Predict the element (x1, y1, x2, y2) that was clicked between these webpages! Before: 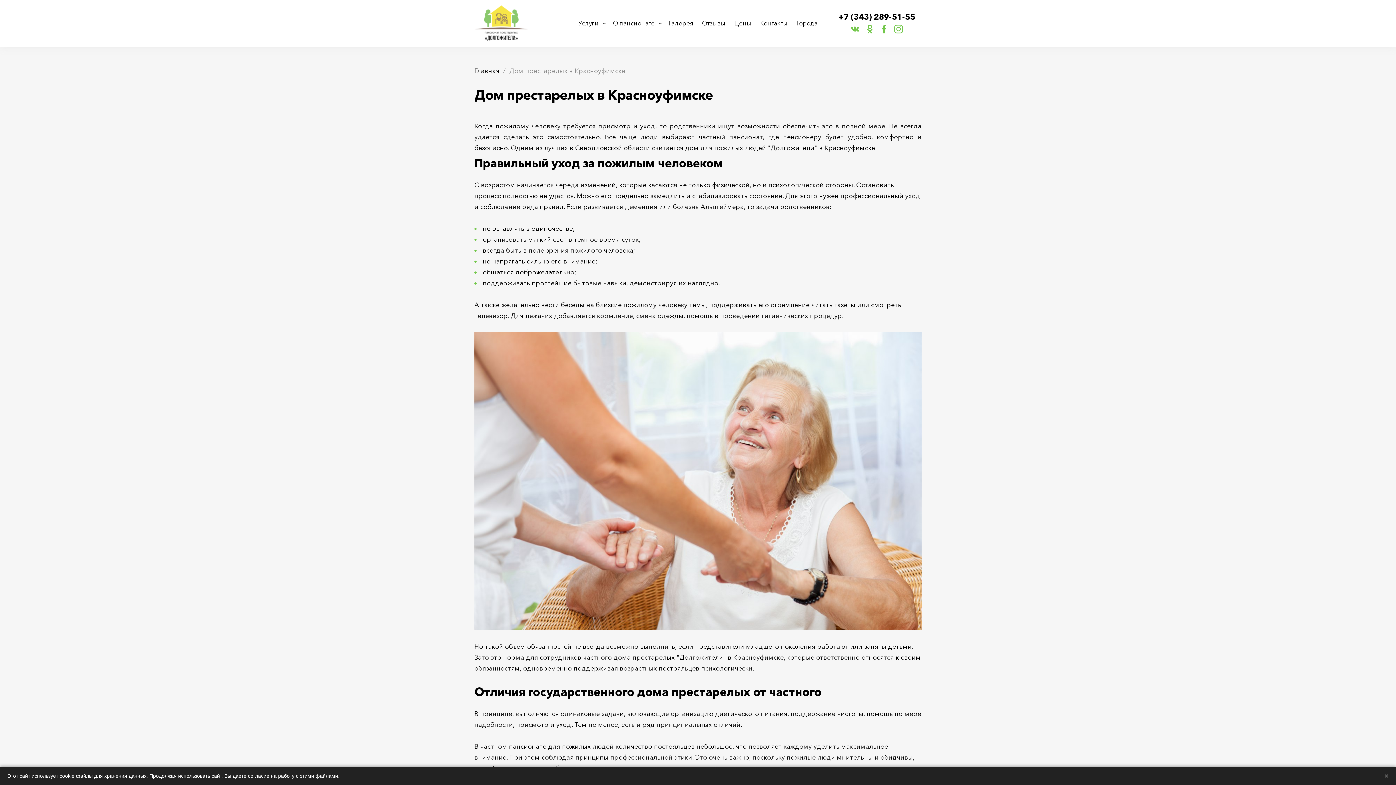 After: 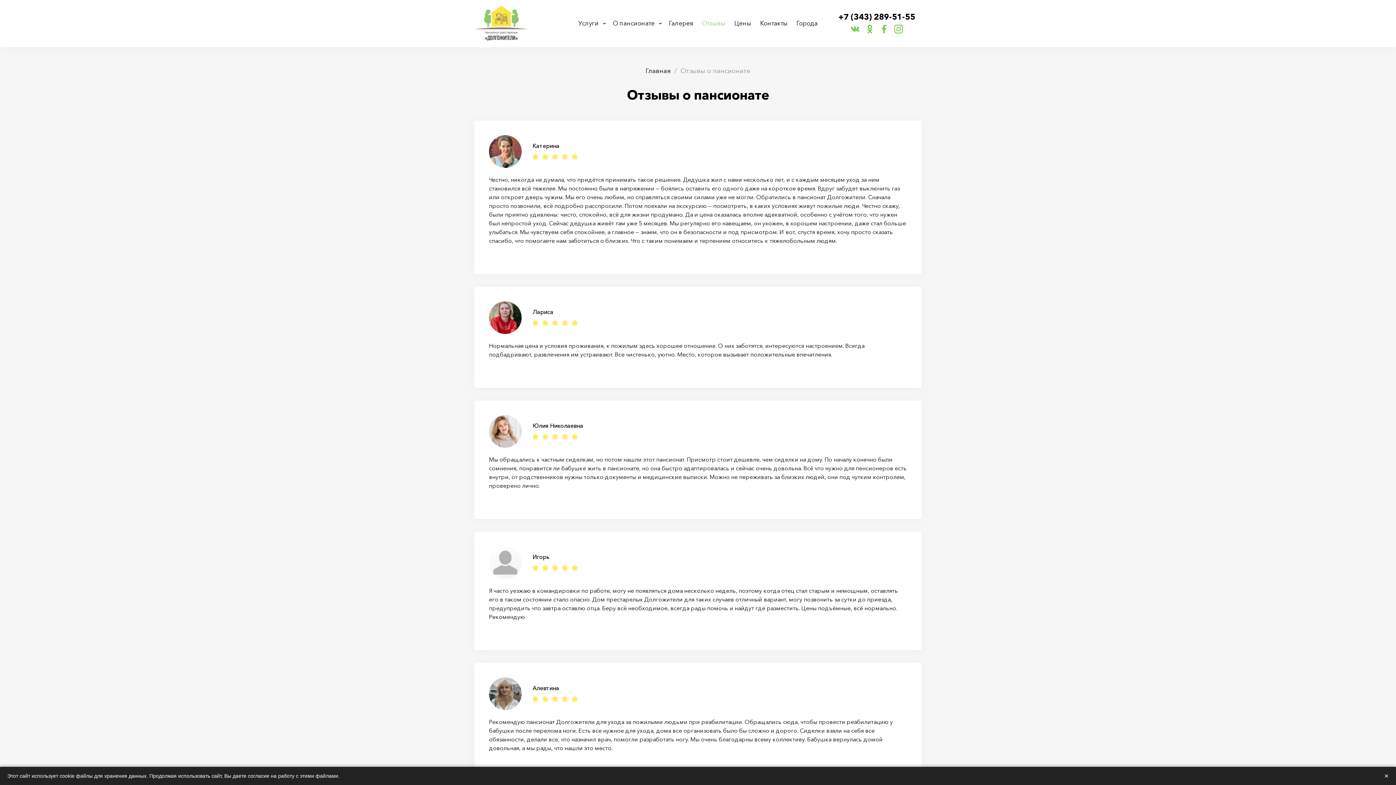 Action: bbox: (700, 16, 727, 29) label: Отзывы